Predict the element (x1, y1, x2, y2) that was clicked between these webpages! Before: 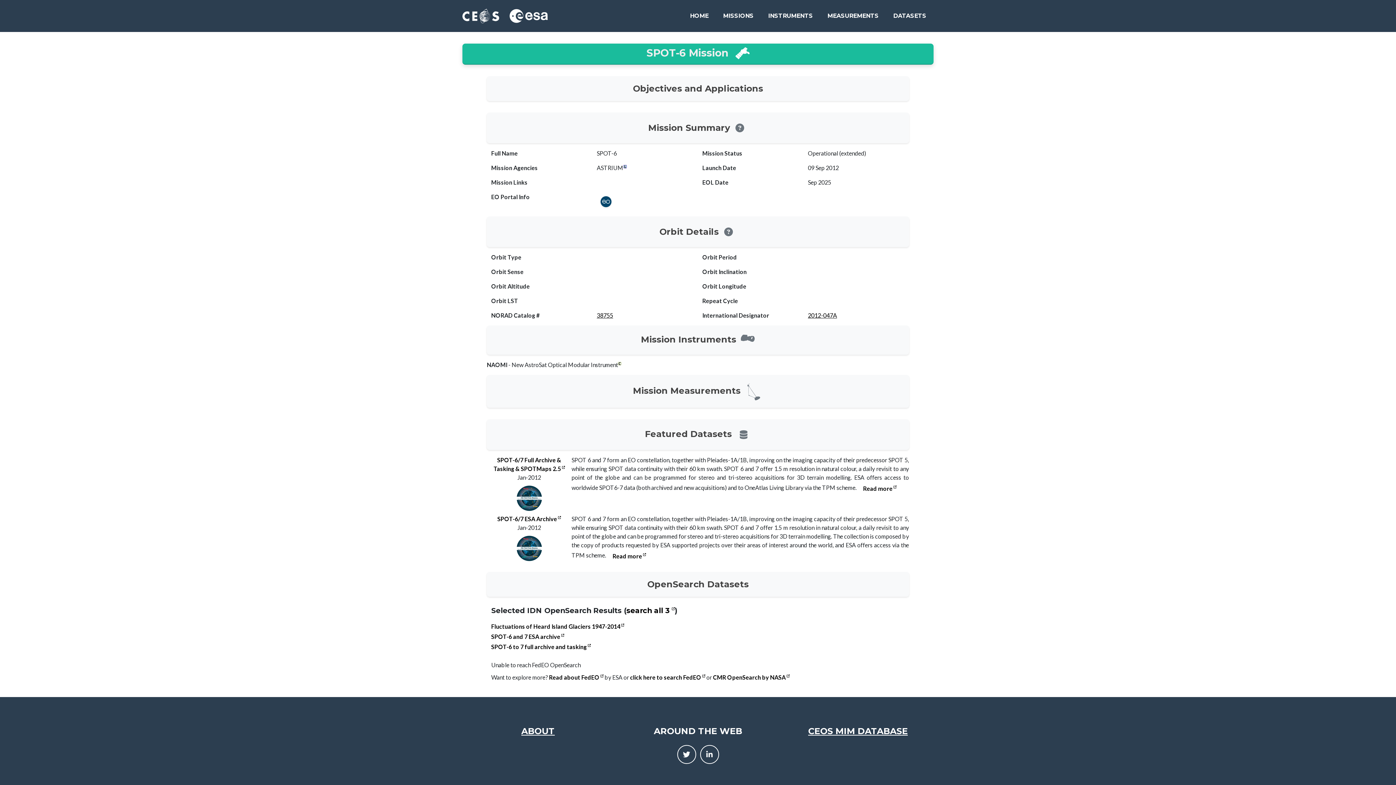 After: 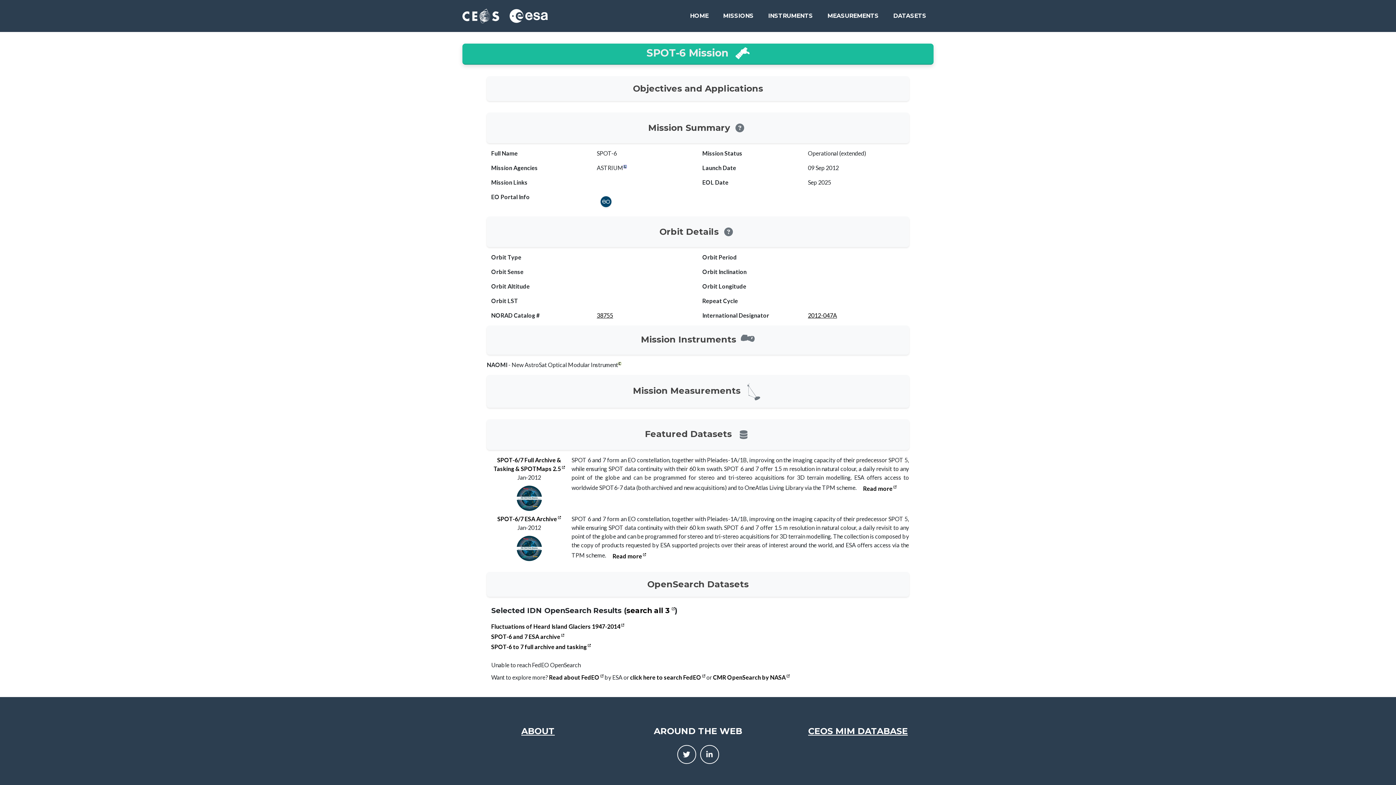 Action: bbox: (808, 312, 837, 318) label: 2012-047A